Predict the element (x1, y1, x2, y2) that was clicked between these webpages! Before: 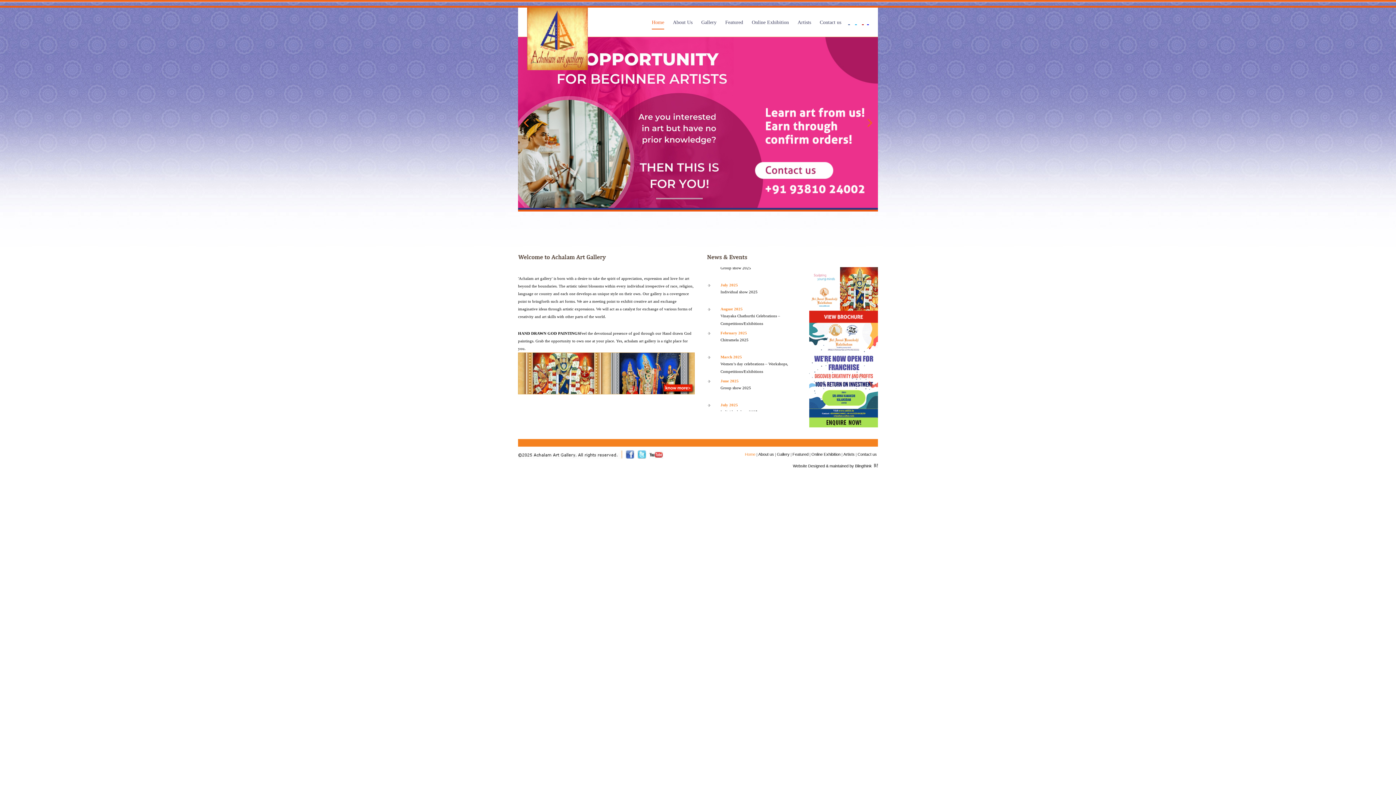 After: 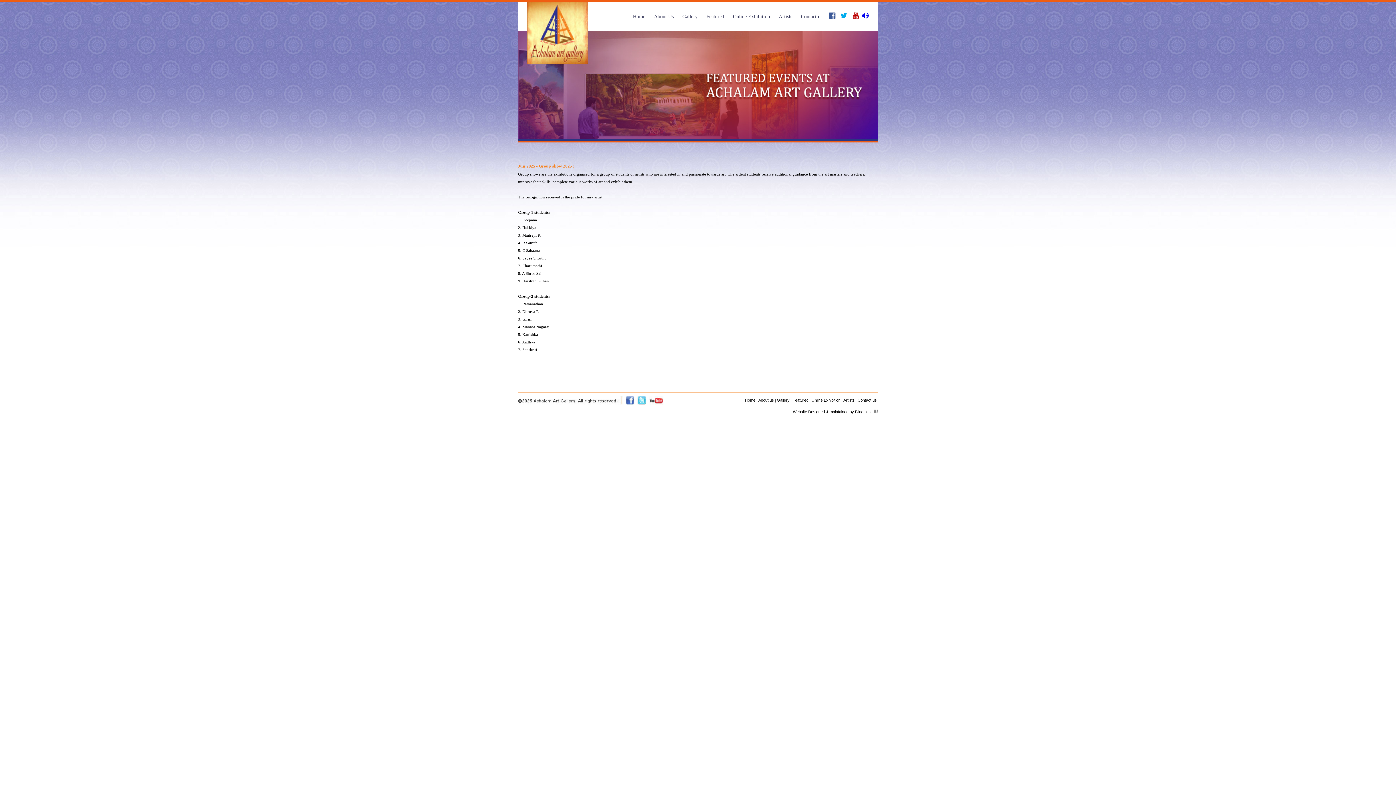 Action: bbox: (720, 321, 797, 329) label: Group show 2025